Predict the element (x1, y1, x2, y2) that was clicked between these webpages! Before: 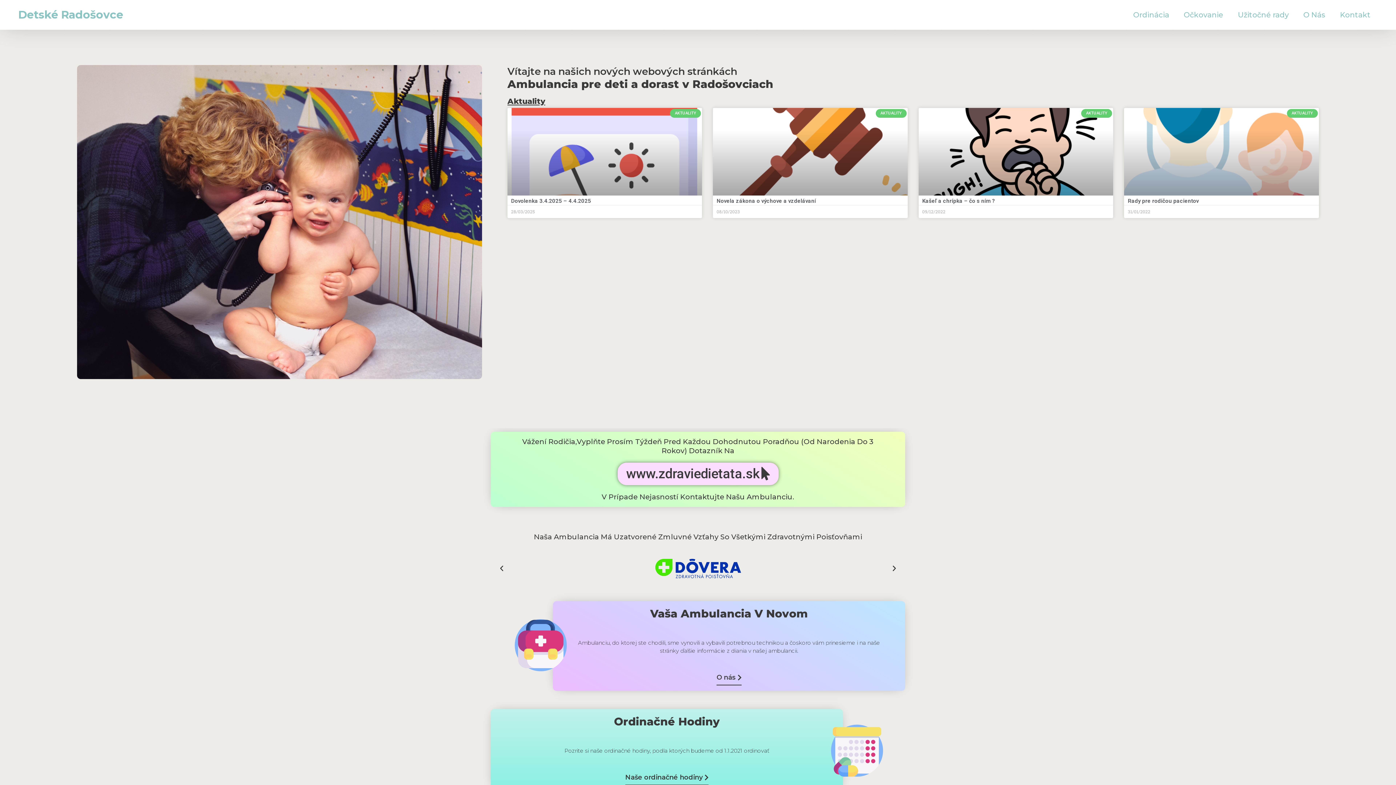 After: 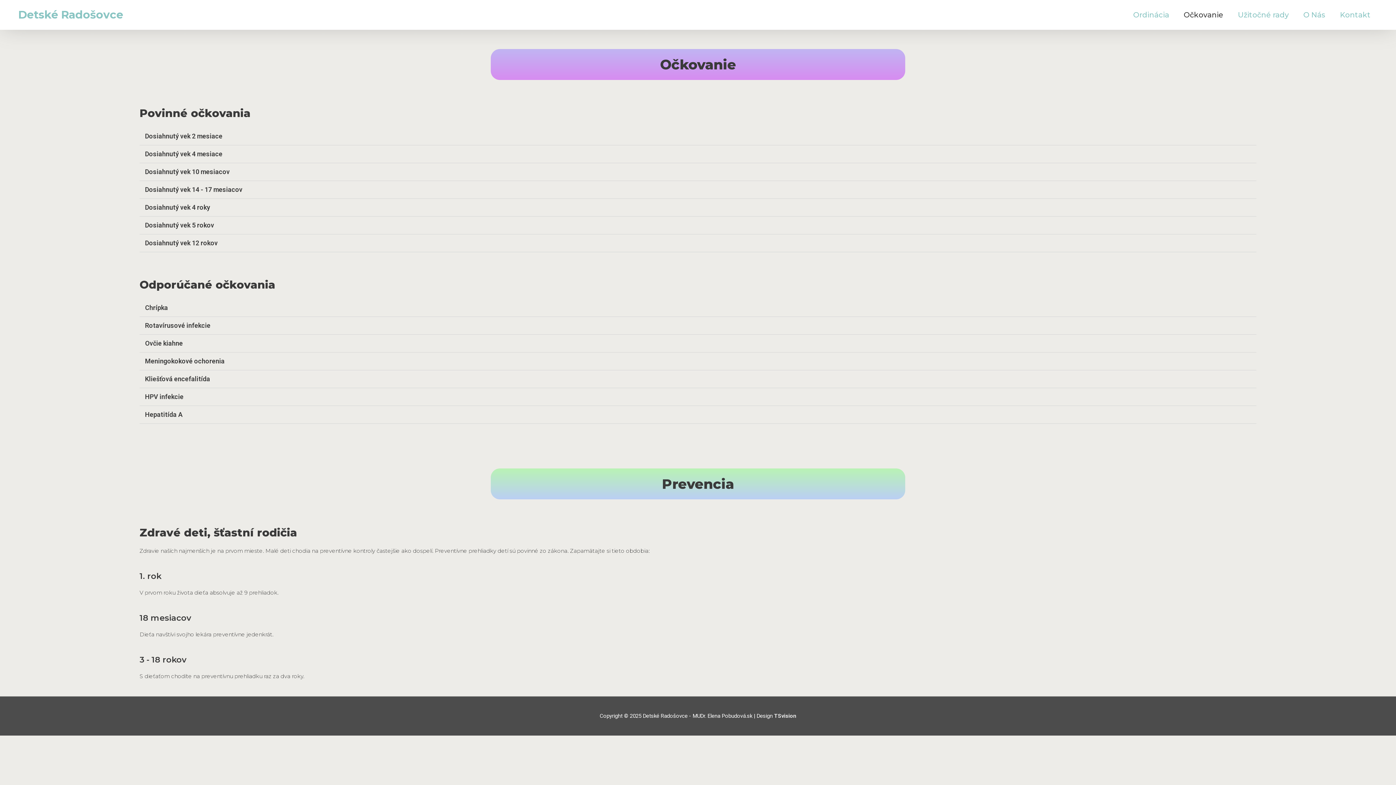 Action: label: Očkovanie bbox: (1176, 0, 1230, 29)